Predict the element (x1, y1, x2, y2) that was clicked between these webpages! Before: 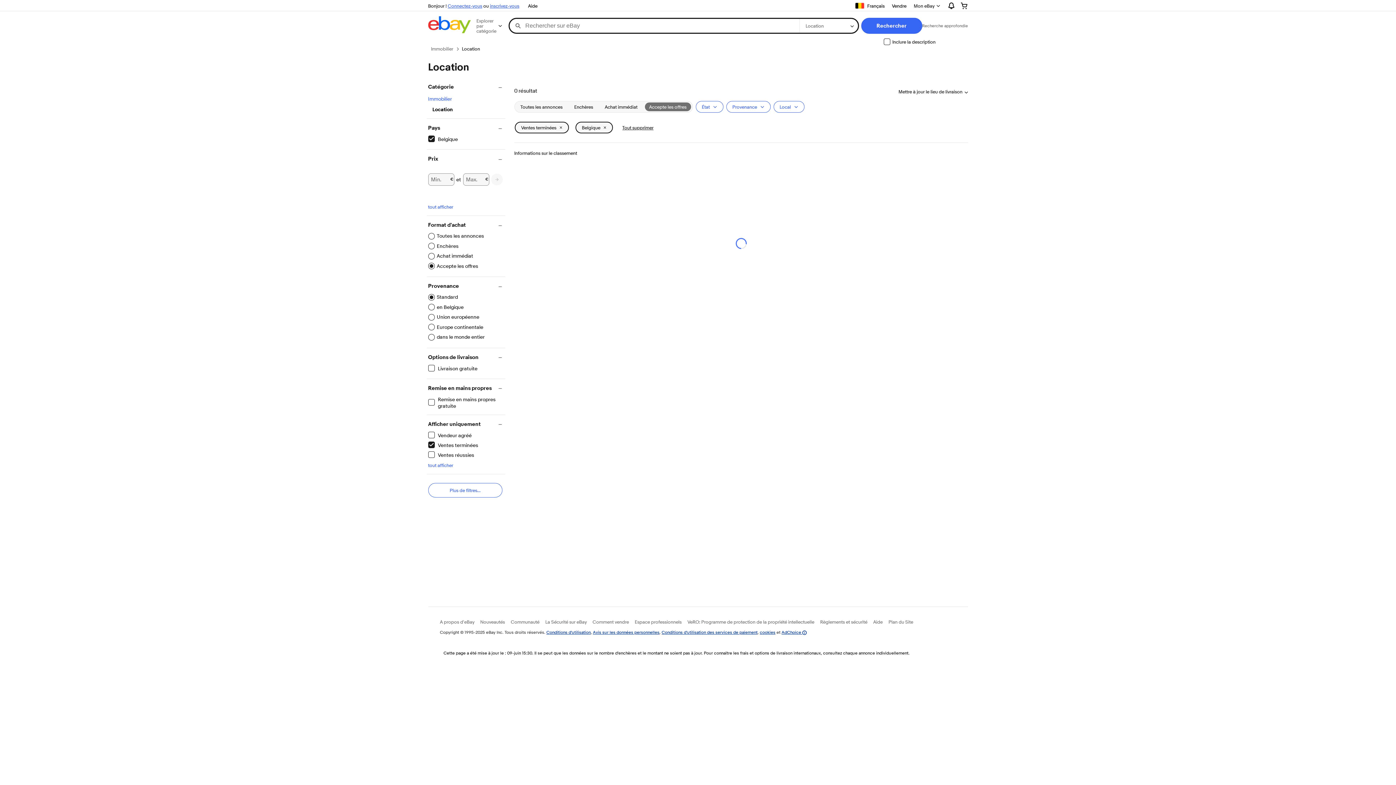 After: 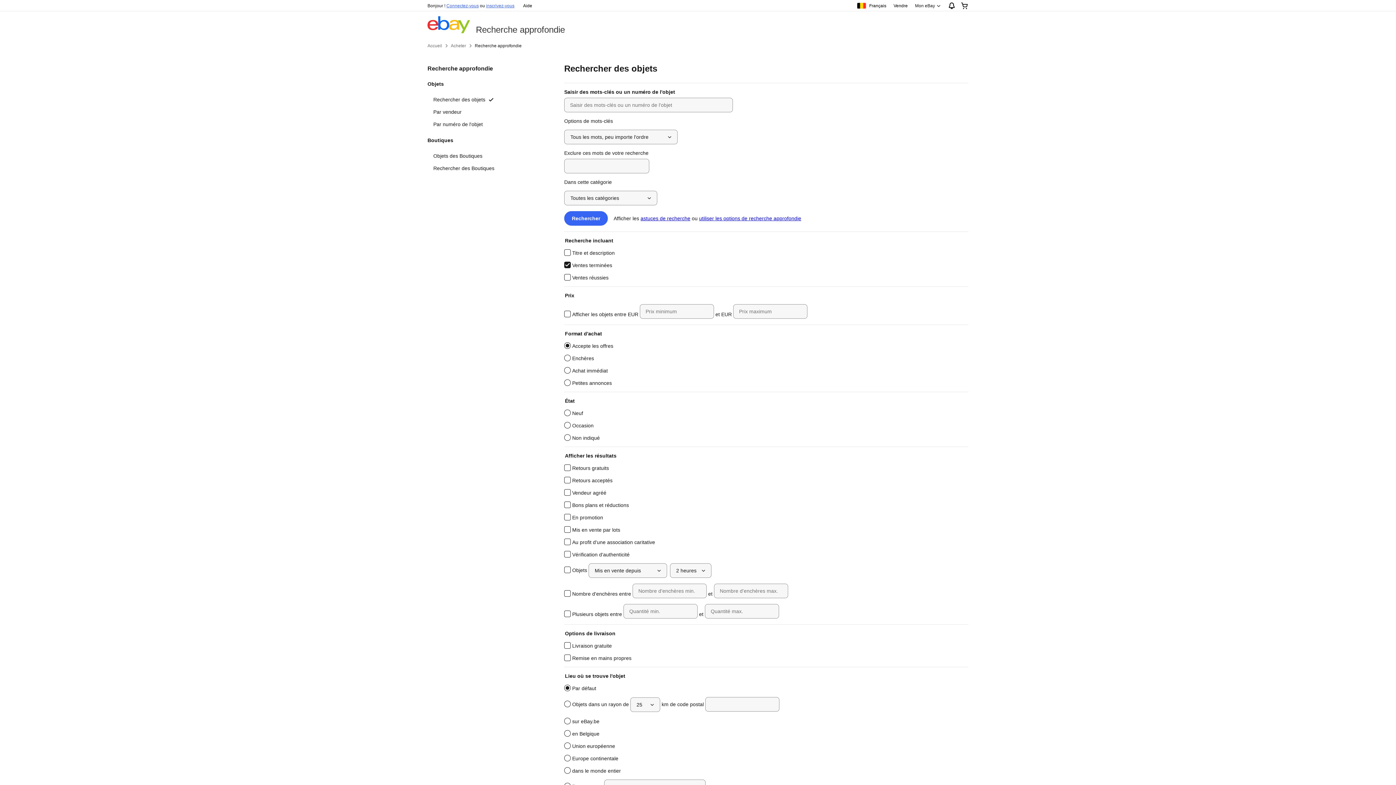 Action: bbox: (922, 22, 968, 28) label: Recherche approfondie